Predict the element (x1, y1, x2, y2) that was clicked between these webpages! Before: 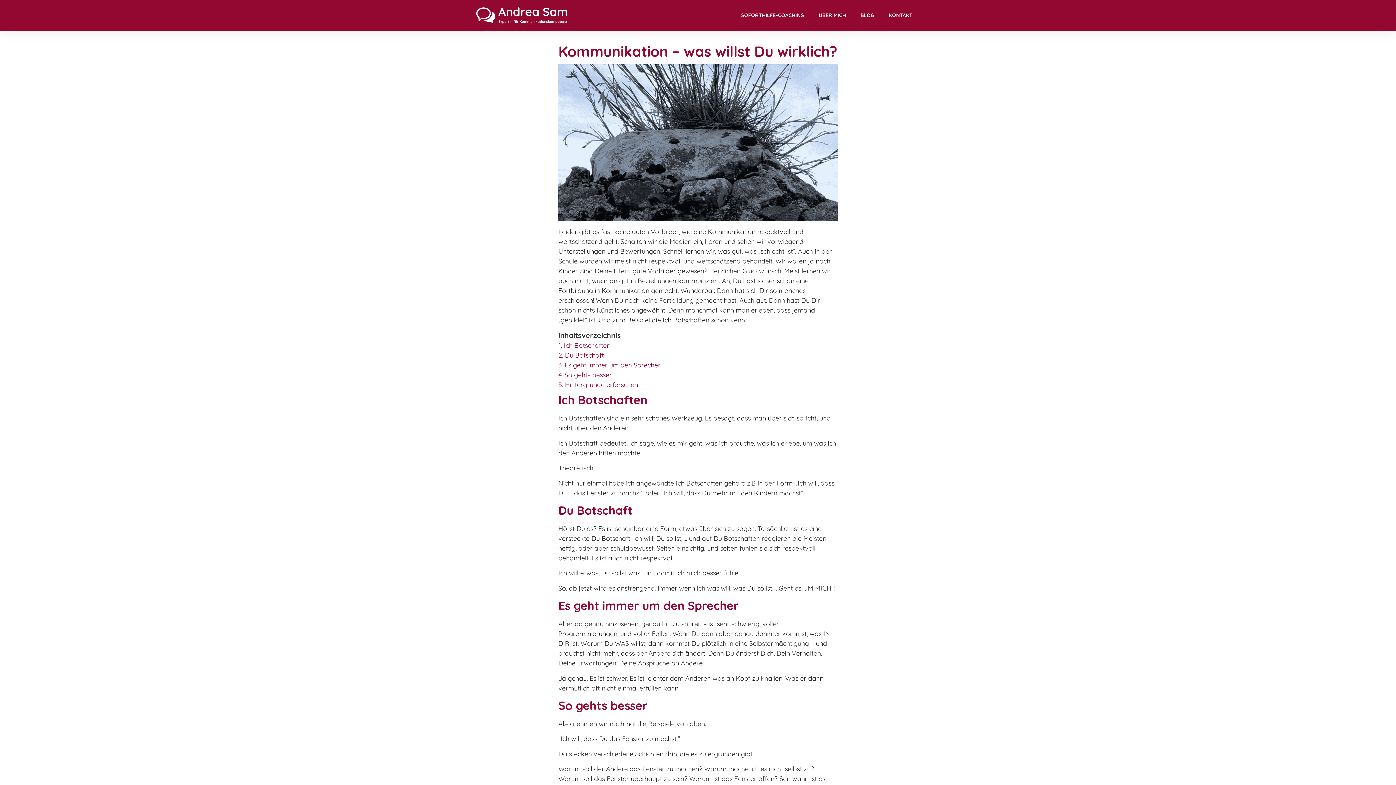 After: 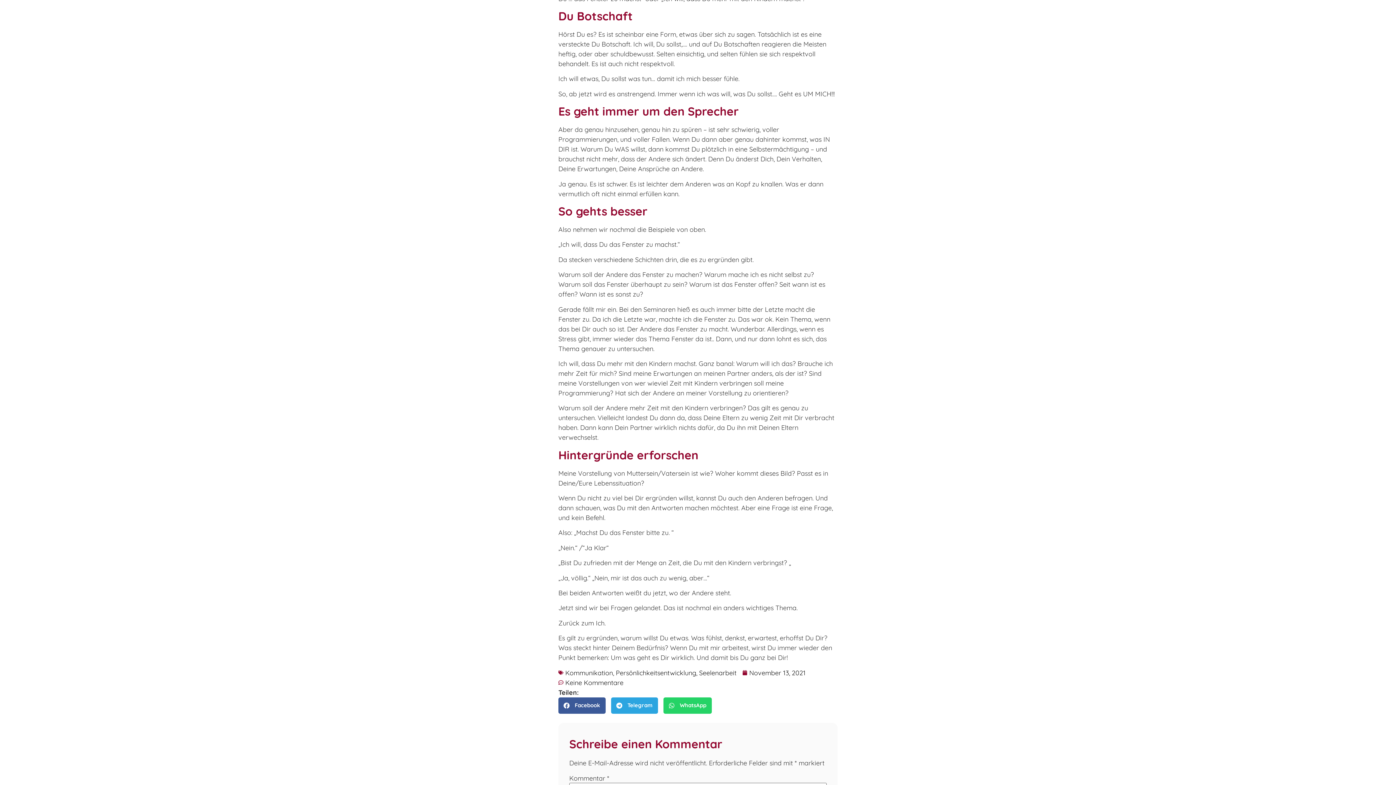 Action: bbox: (558, 351, 604, 359) label: 2. Du Botschaft